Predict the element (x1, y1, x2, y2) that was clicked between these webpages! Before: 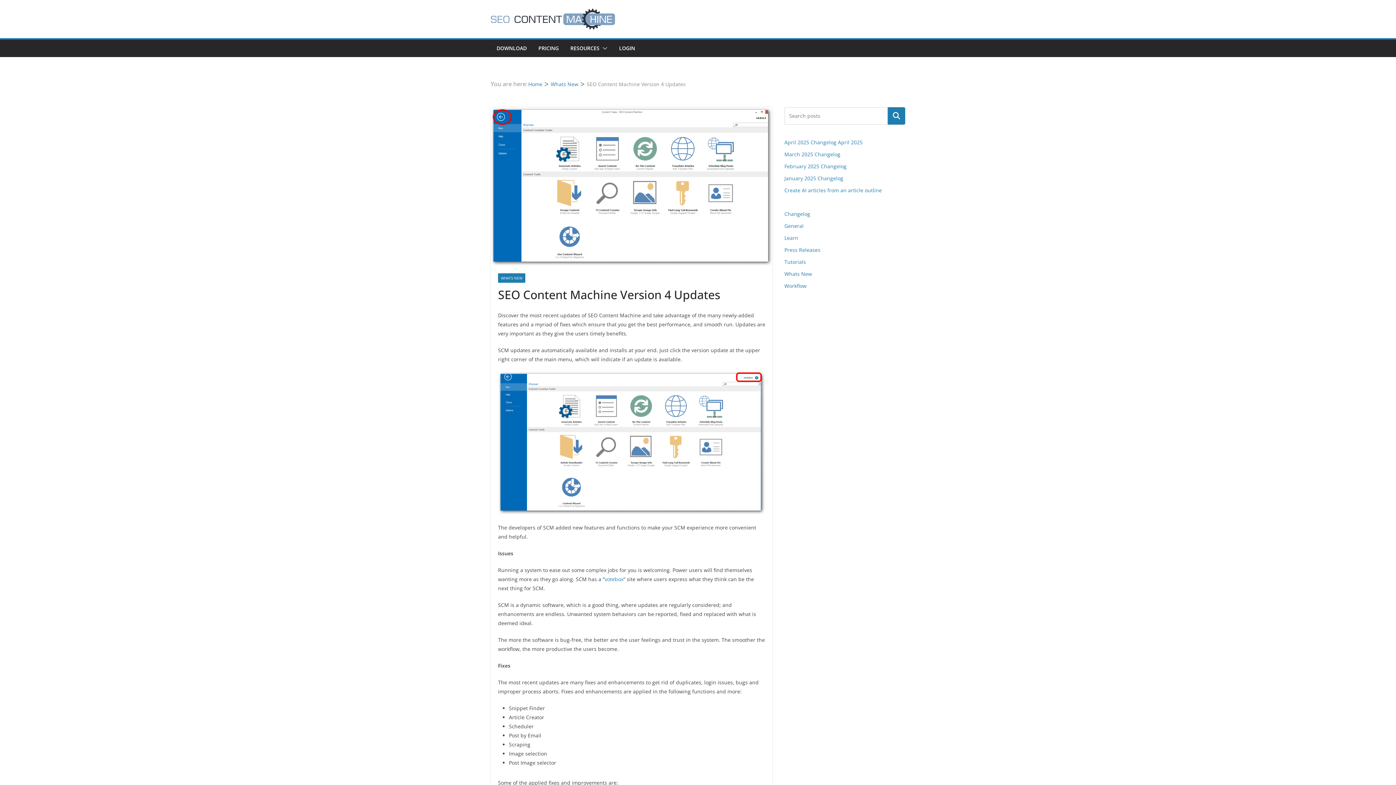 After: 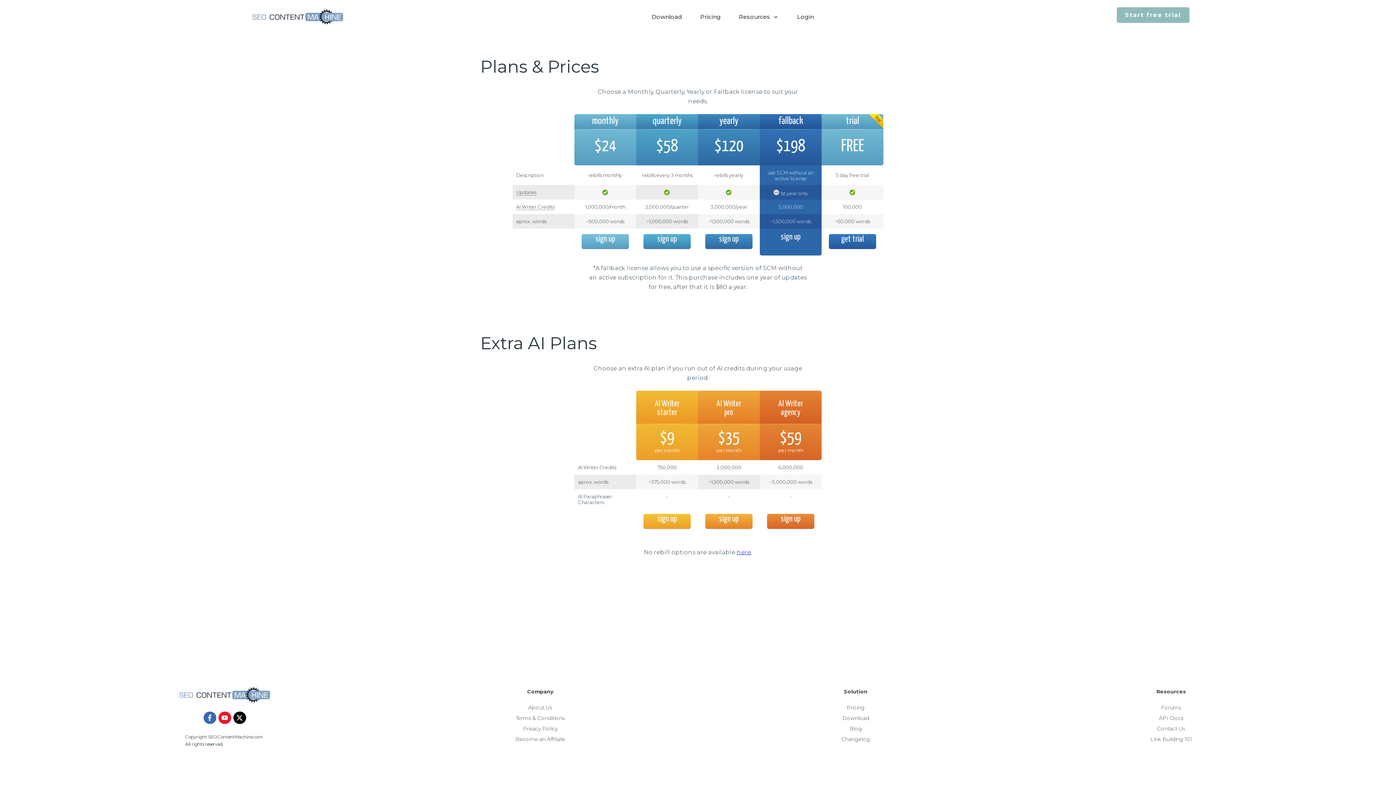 Action: bbox: (538, 43, 558, 53) label: PRICING